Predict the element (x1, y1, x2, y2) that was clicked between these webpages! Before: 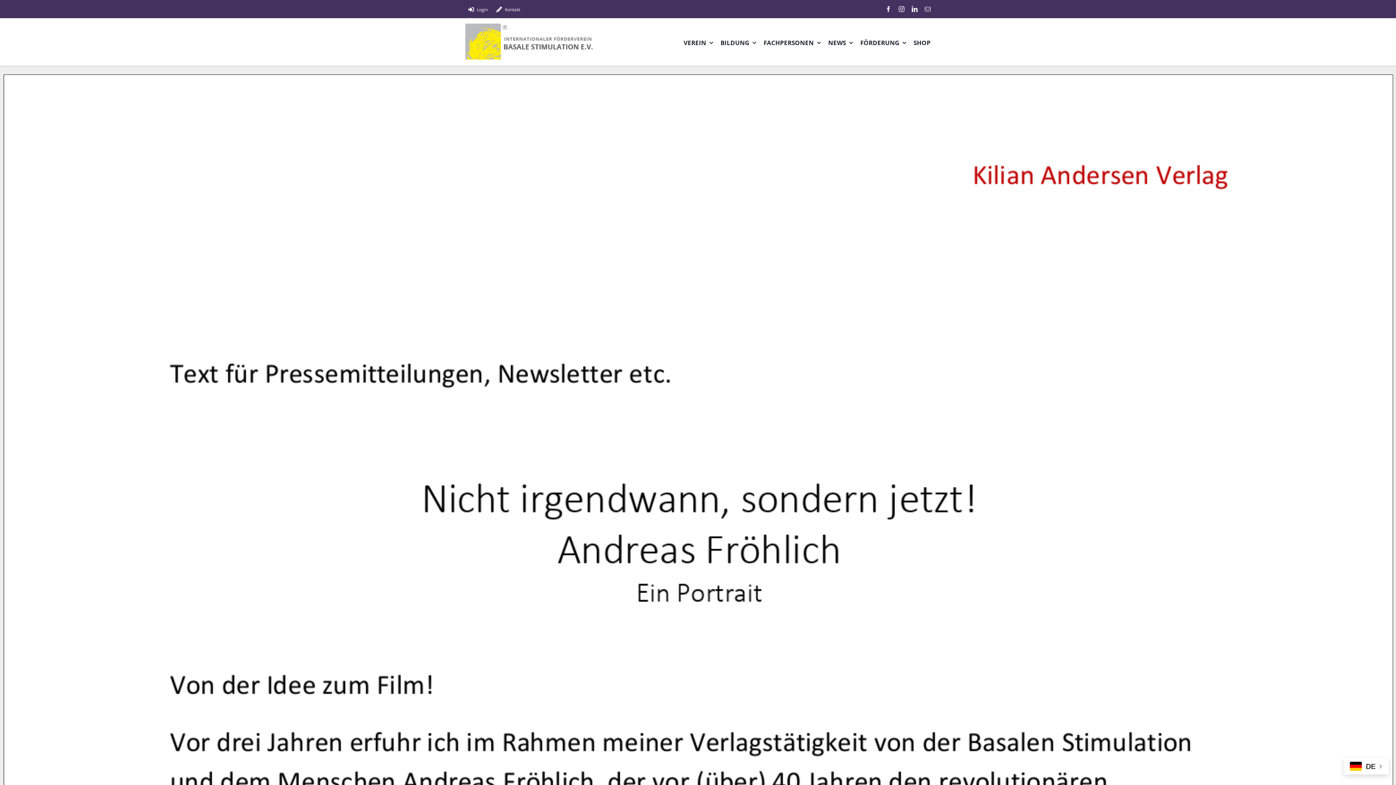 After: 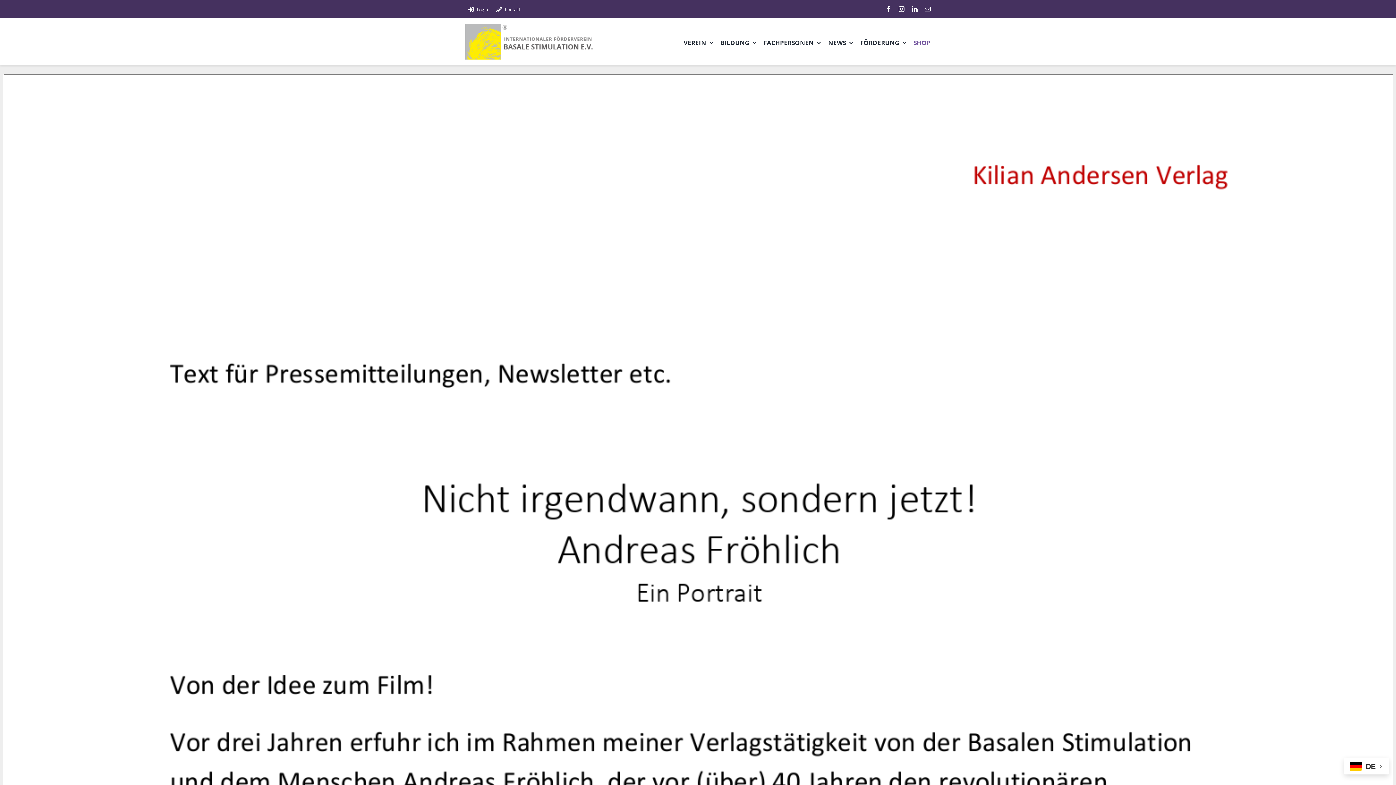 Action: label: SHOP bbox: (913, 29, 930, 54)